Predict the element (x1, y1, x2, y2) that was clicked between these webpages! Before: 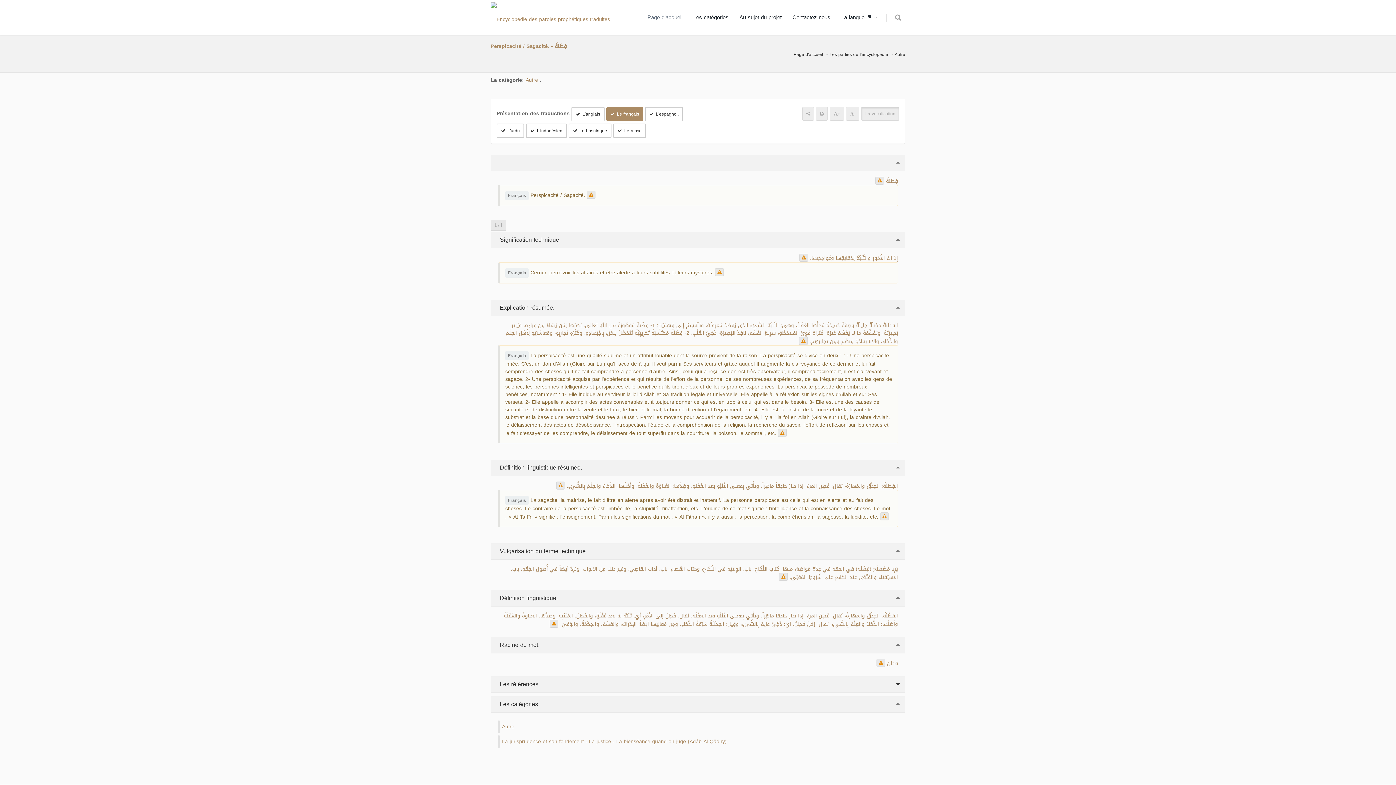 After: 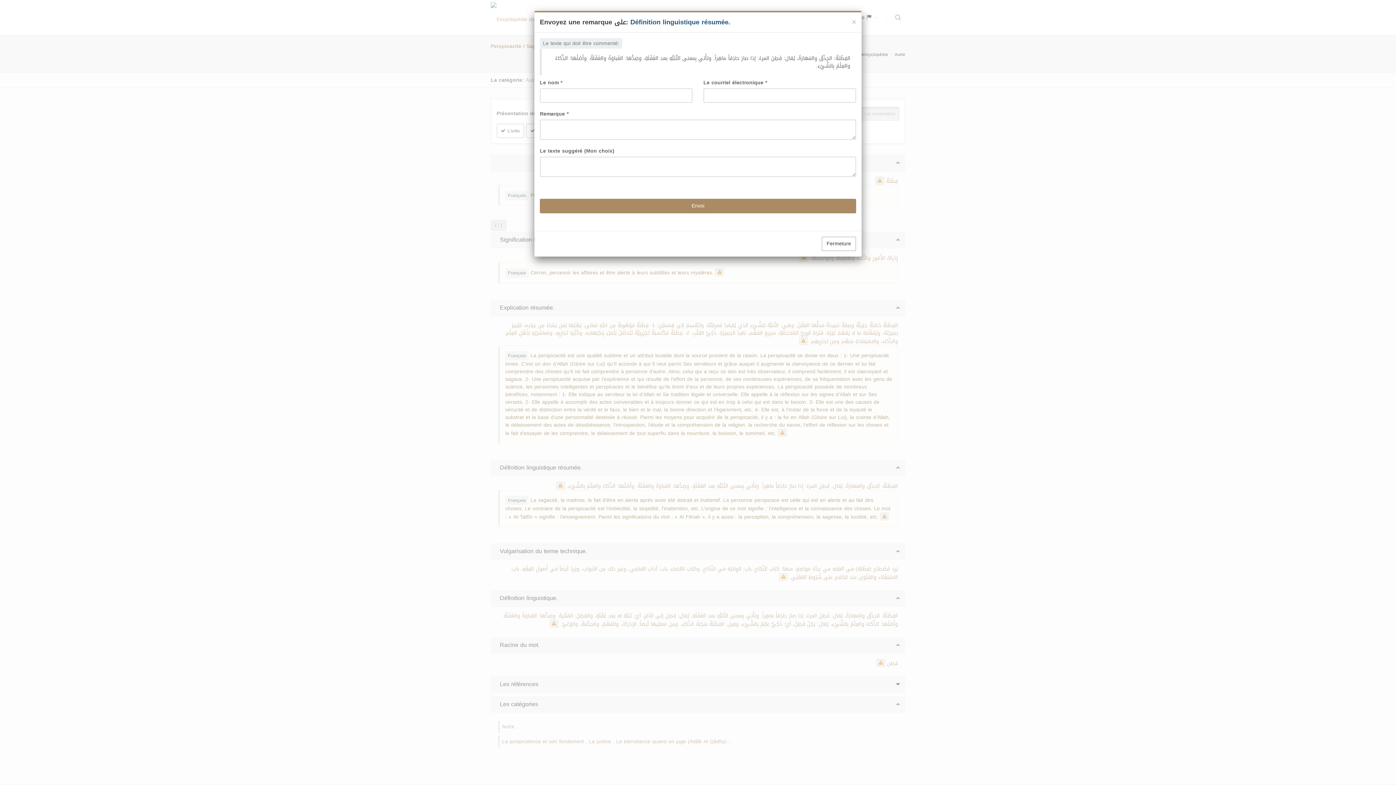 Action: bbox: (556, 481, 565, 489)